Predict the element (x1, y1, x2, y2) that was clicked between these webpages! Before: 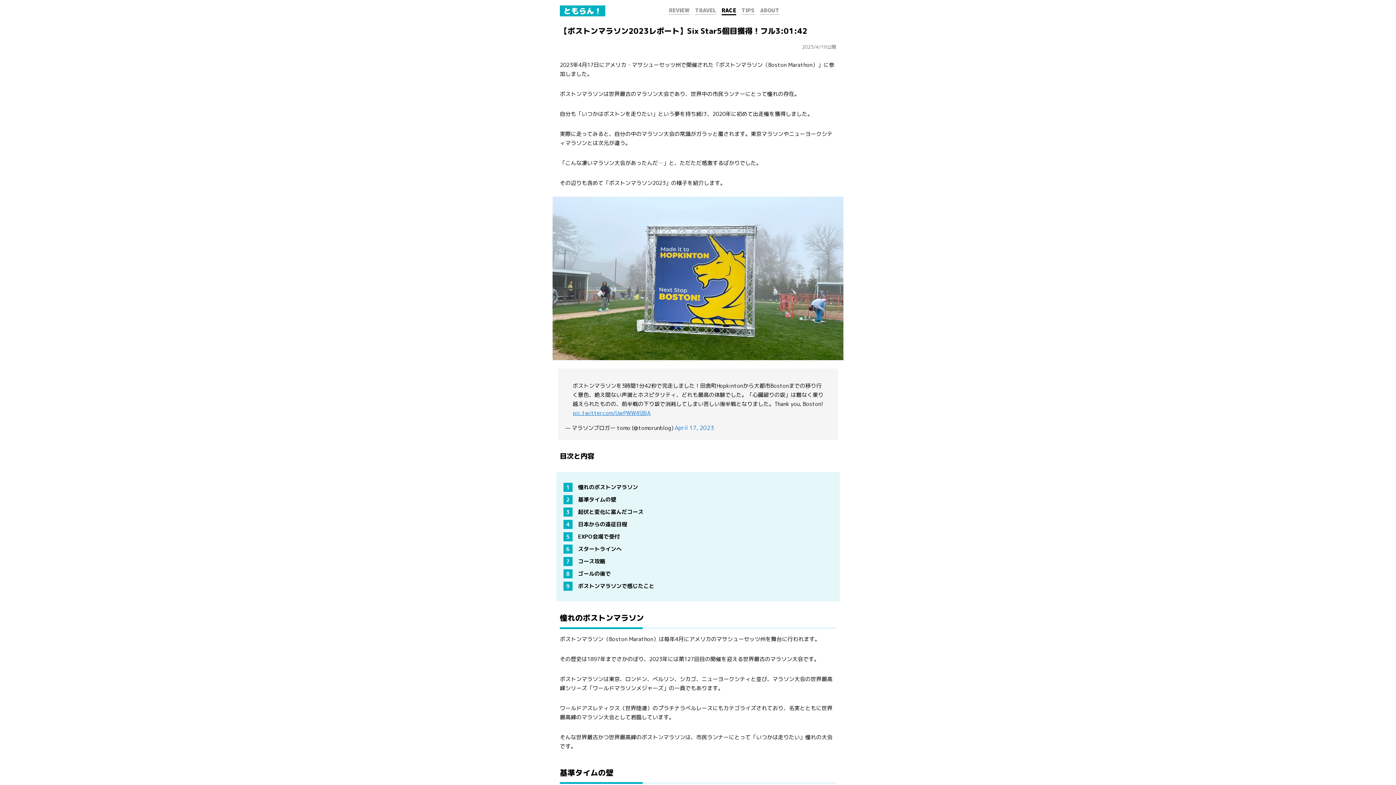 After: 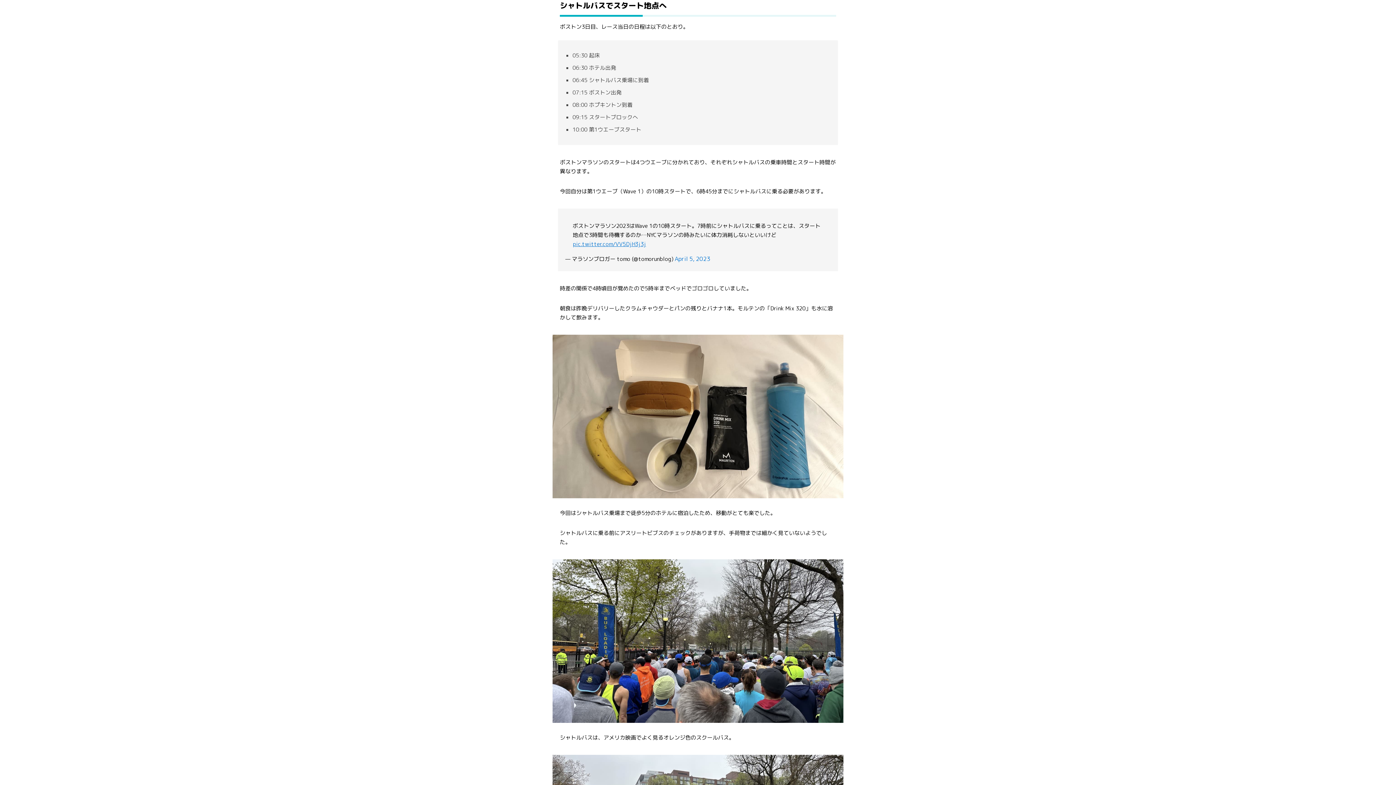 Action: label: スタートラインへ bbox: (578, 545, 621, 553)